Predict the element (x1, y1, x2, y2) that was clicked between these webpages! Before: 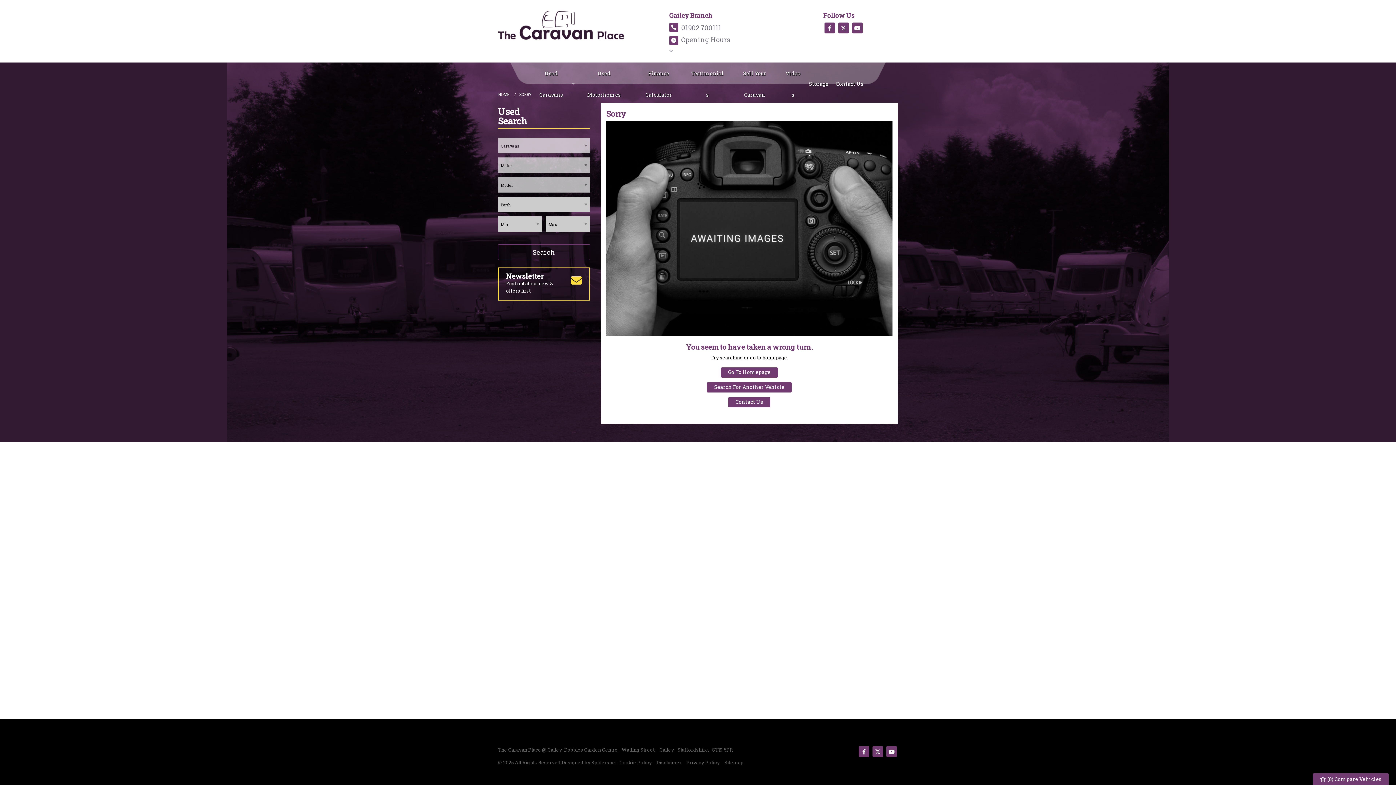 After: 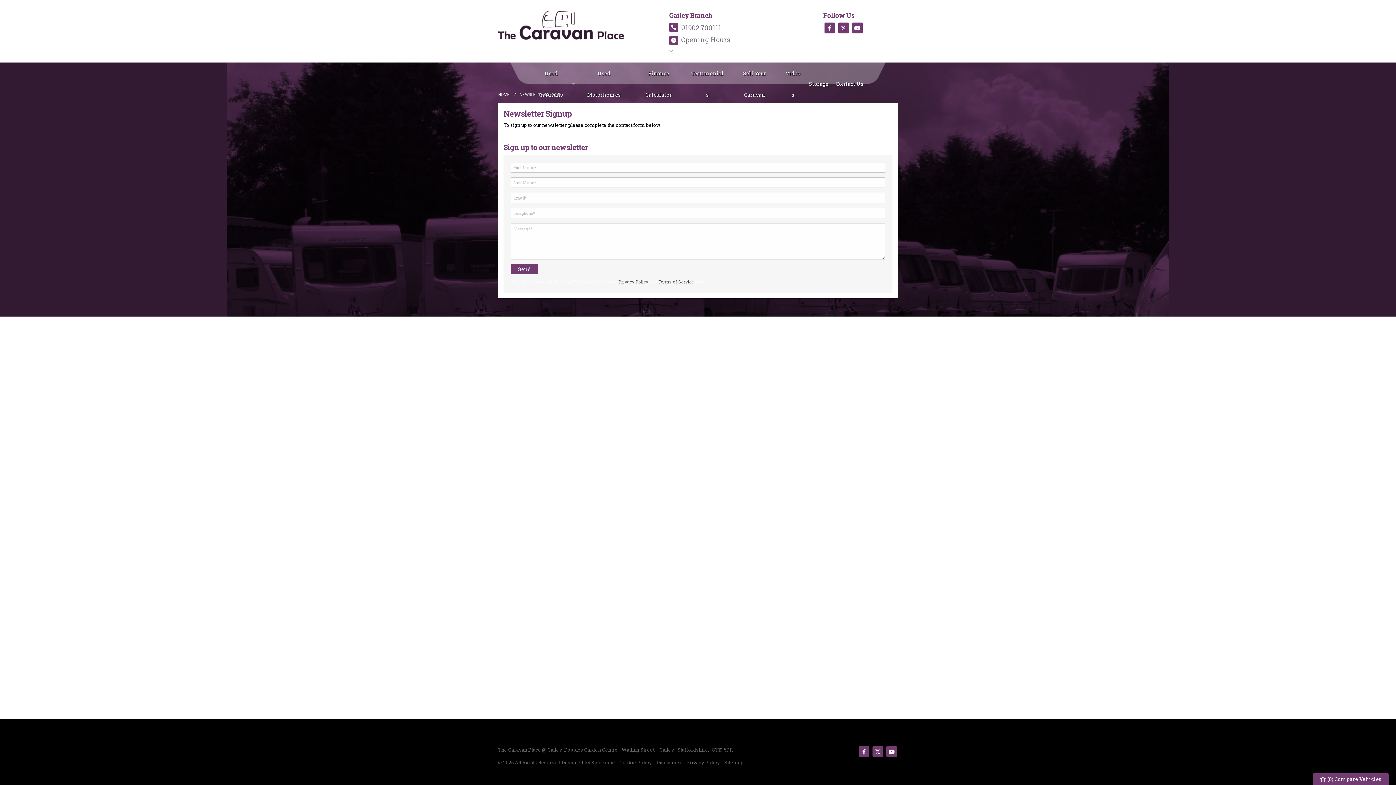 Action: bbox: (498, 267, 590, 300) label: Newsletter

Find out about new & offers first